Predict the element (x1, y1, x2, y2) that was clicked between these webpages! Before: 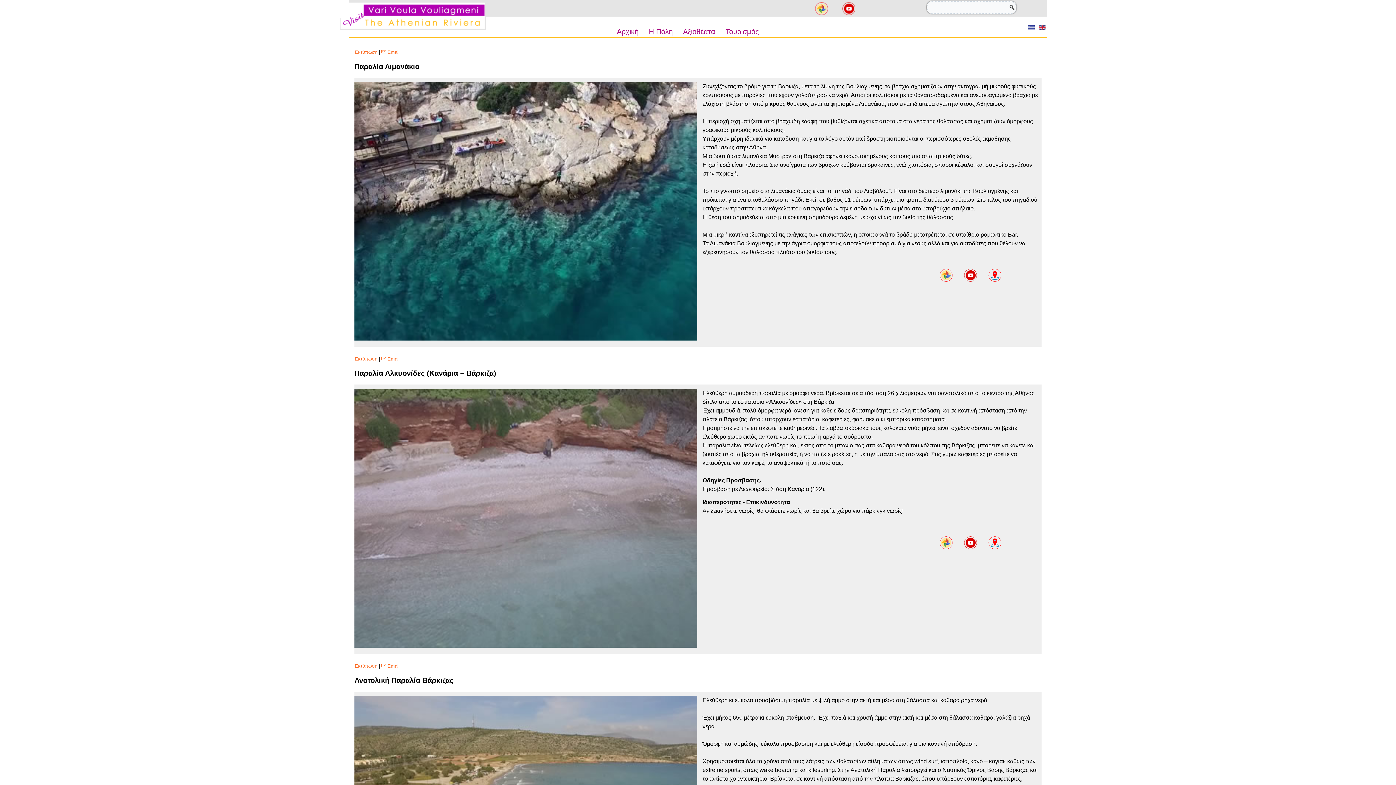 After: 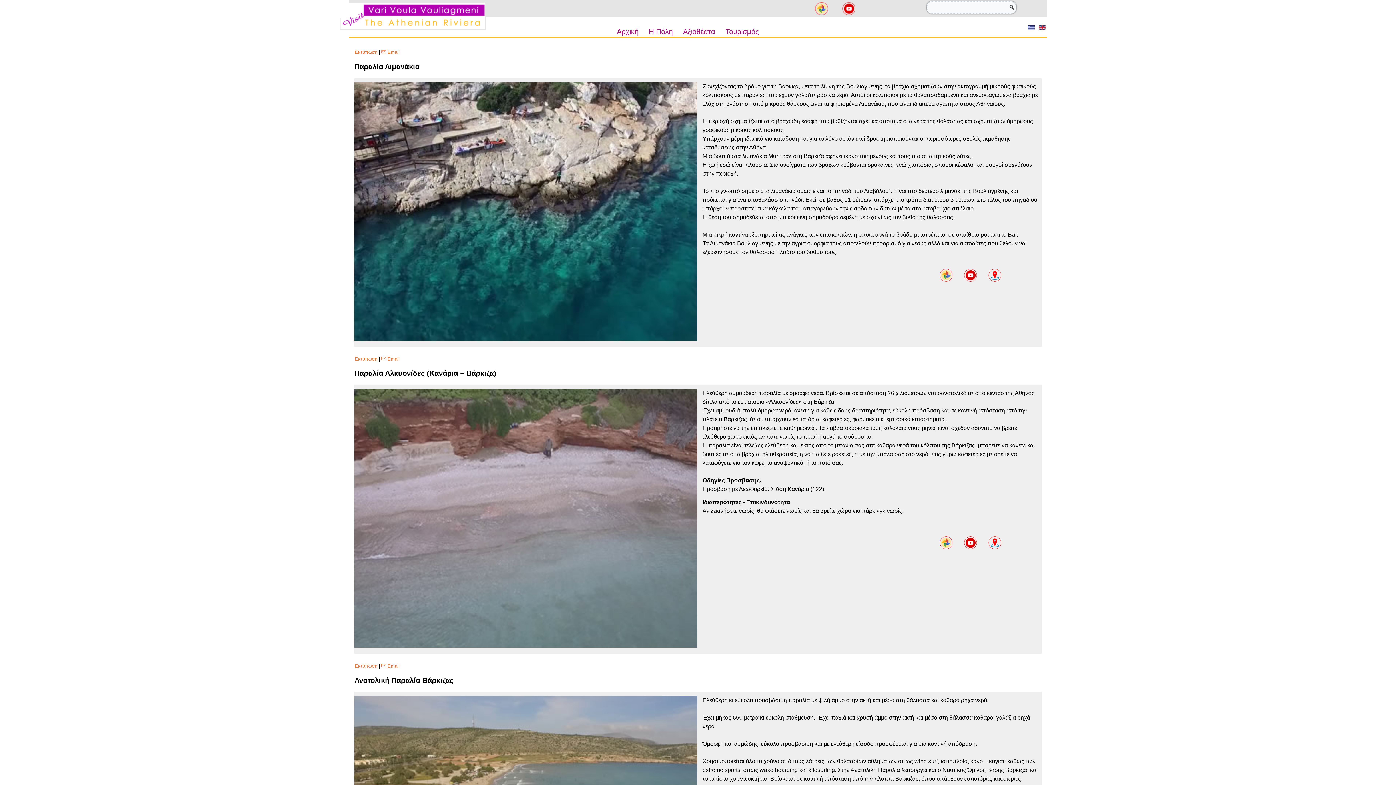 Action: bbox: (842, 2, 855, 14)